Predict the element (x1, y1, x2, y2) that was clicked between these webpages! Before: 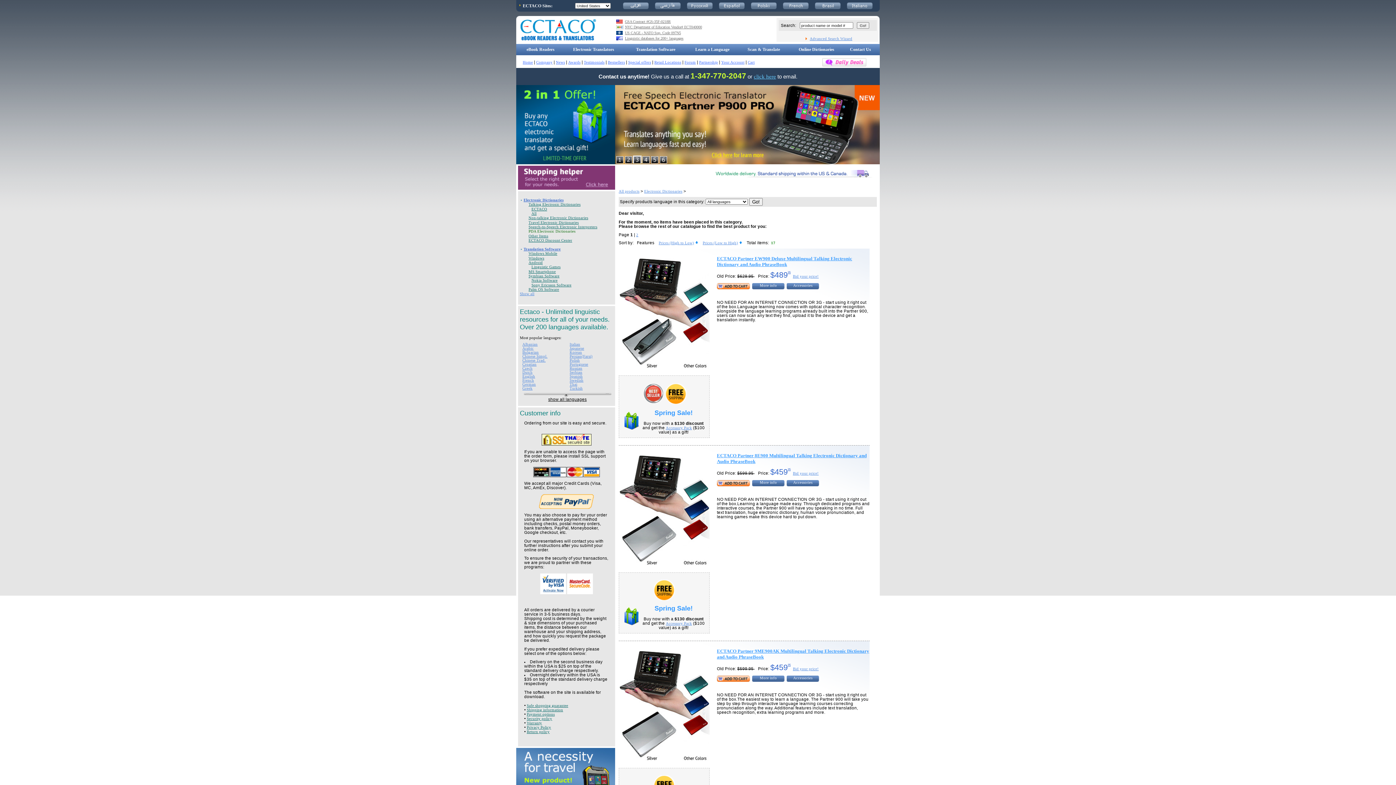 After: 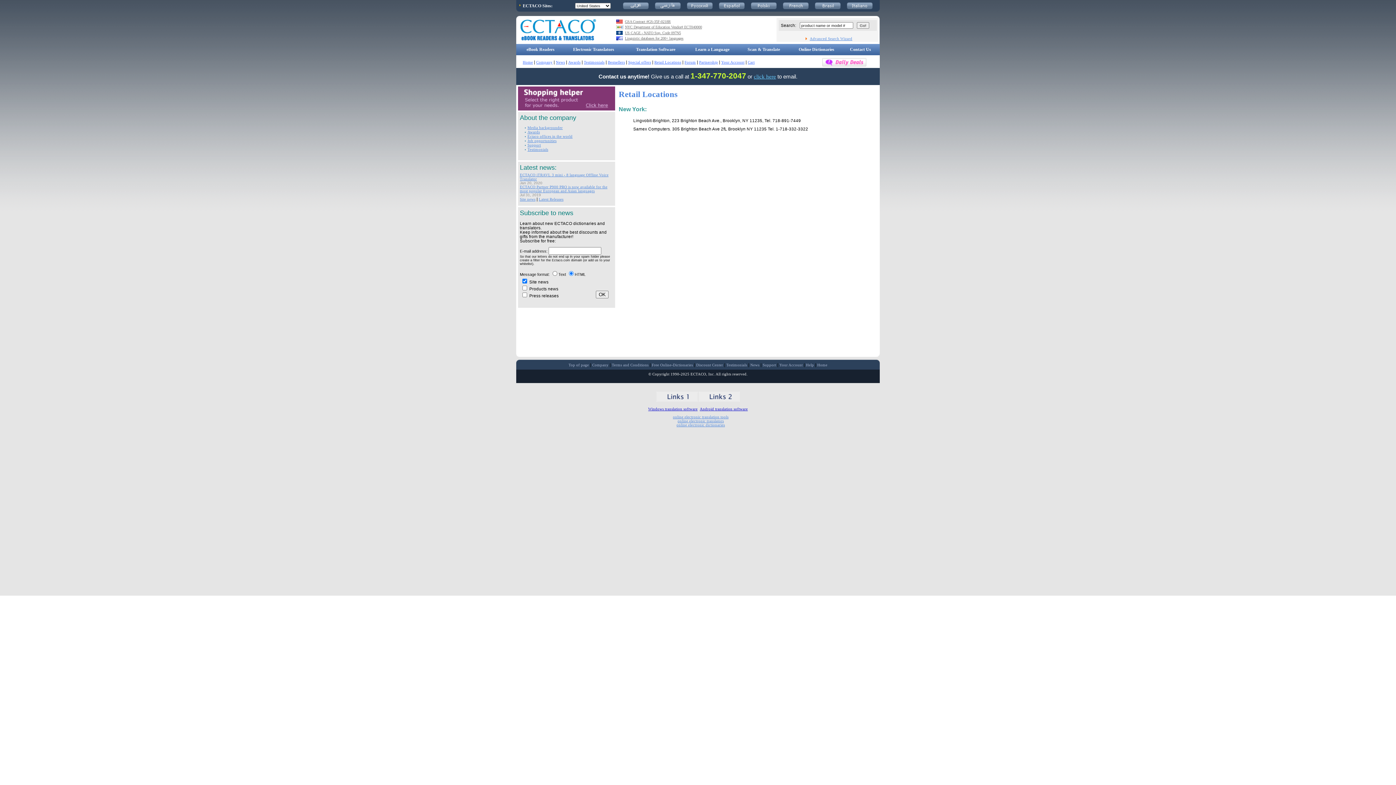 Action: bbox: (654, 60, 681, 64) label: Retail Locations